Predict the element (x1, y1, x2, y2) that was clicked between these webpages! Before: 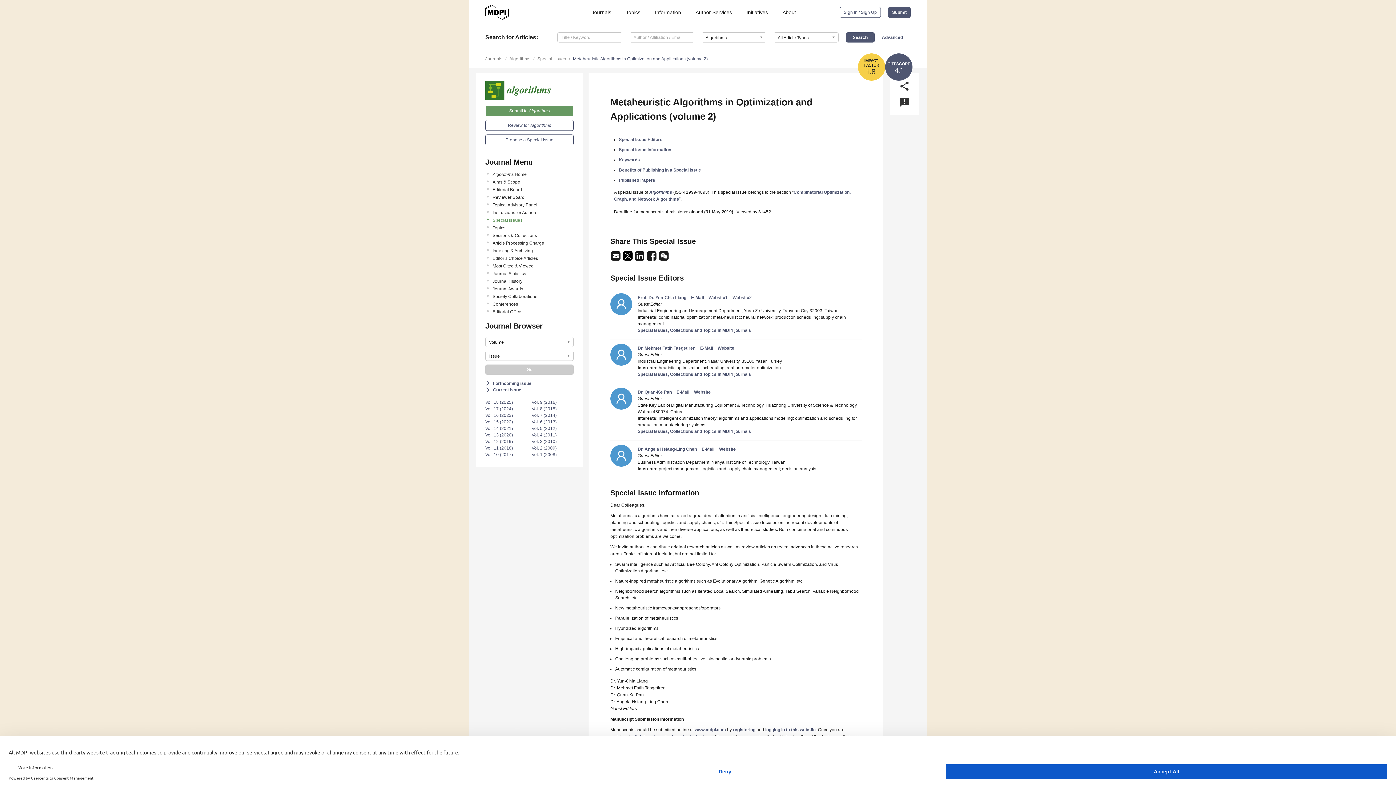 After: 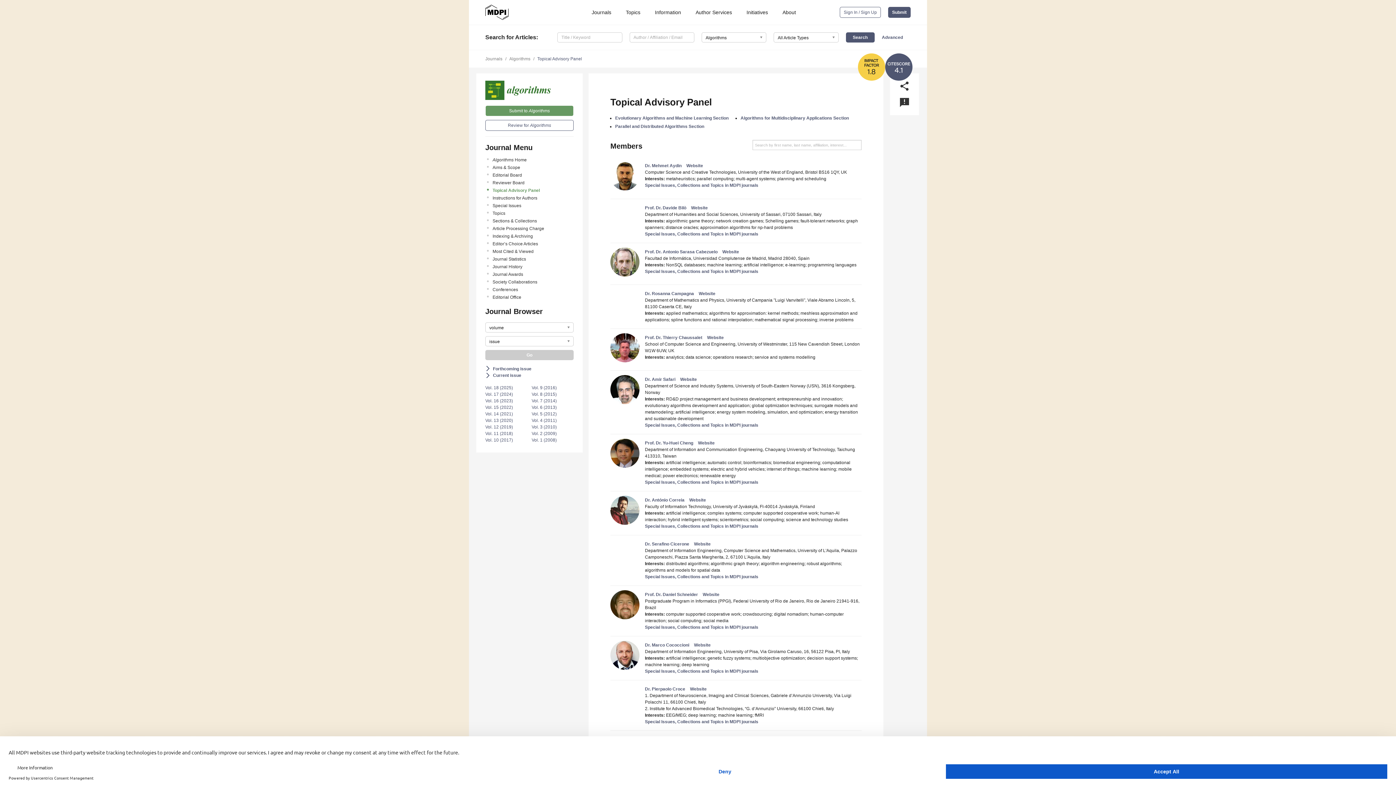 Action: label: Topical Advisory Panel bbox: (492, 201, 573, 208)